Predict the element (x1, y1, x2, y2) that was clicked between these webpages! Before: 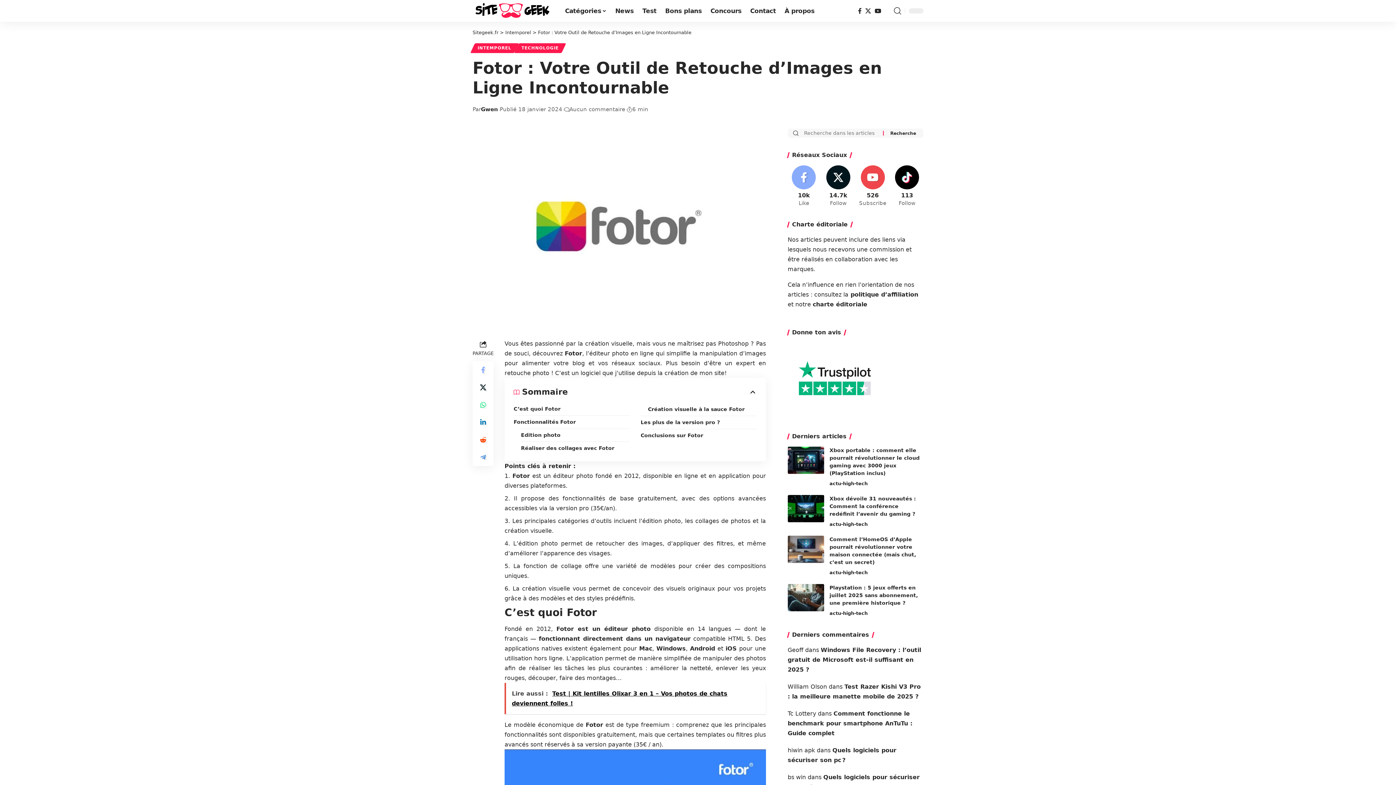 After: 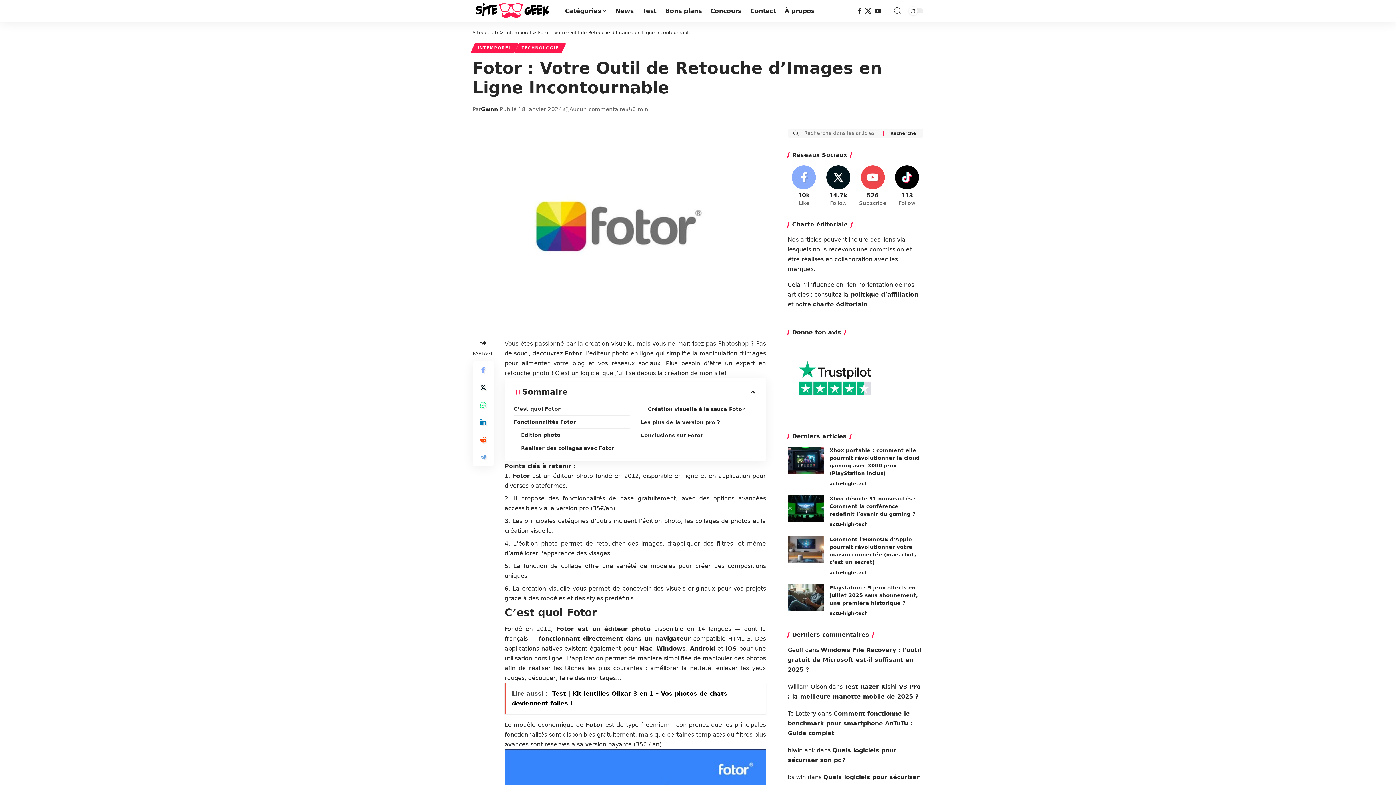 Action: label: X bbox: (863, 6, 873, 15)